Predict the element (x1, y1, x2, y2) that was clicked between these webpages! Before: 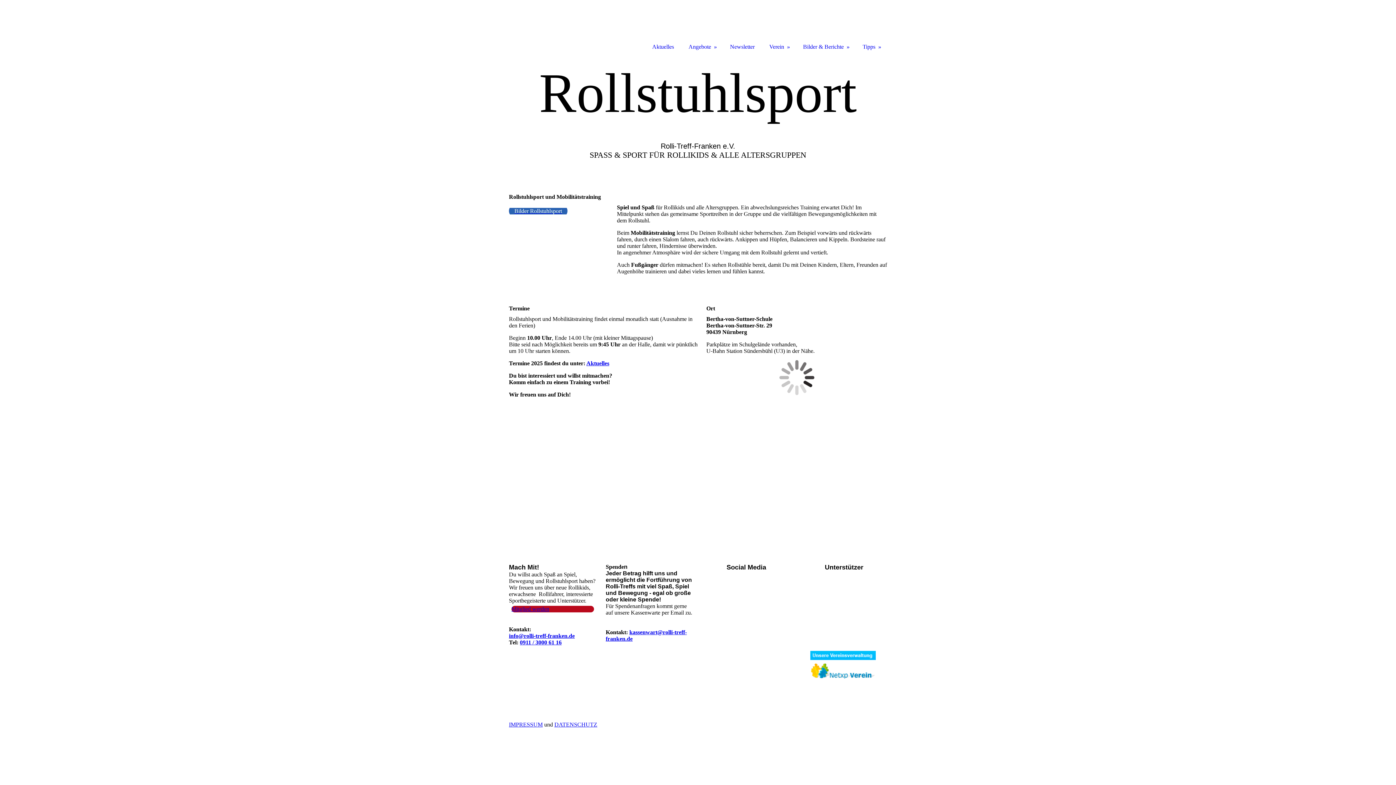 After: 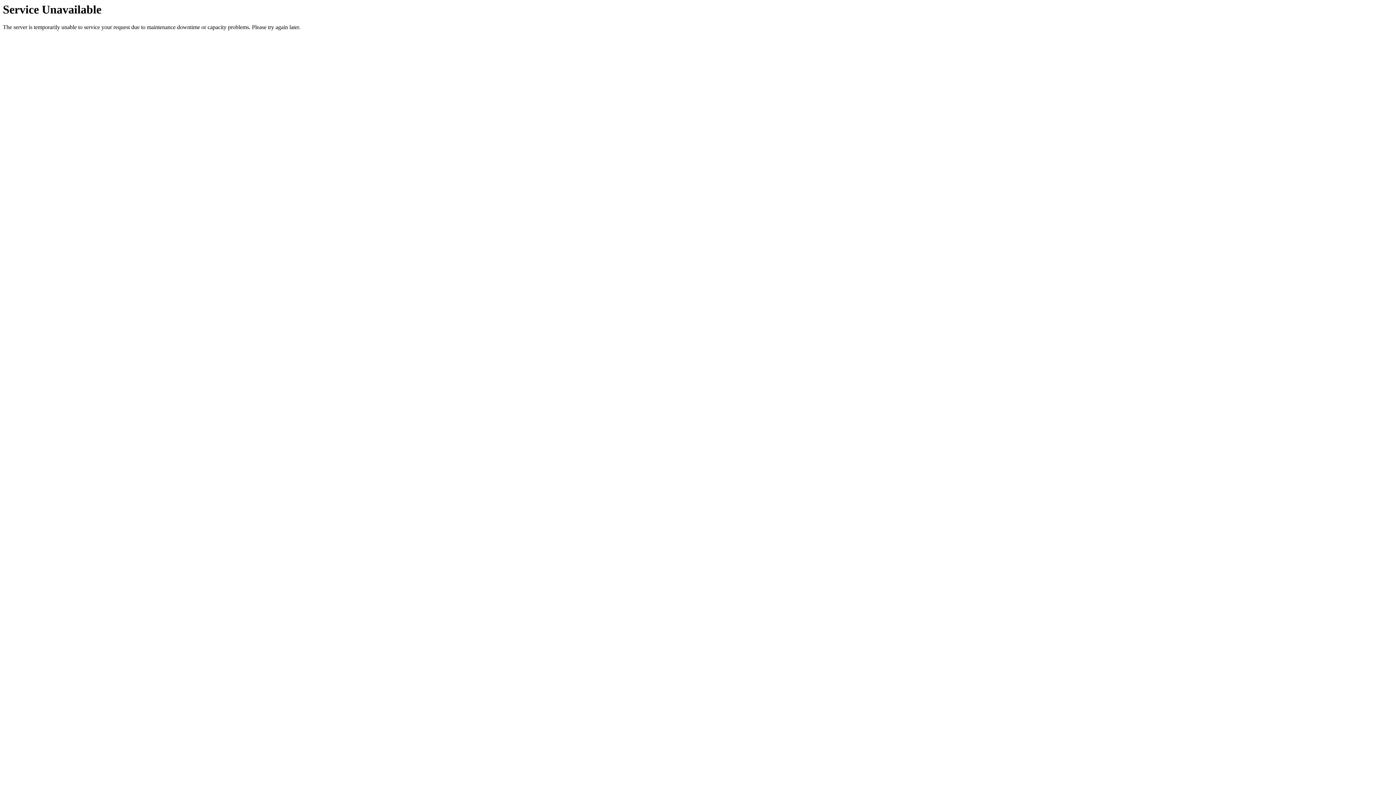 Action: label: Inhaltsverzeichnis bitte mit Screenreader zur Navigation verwenden bbox: (509, 189, 598, 193)